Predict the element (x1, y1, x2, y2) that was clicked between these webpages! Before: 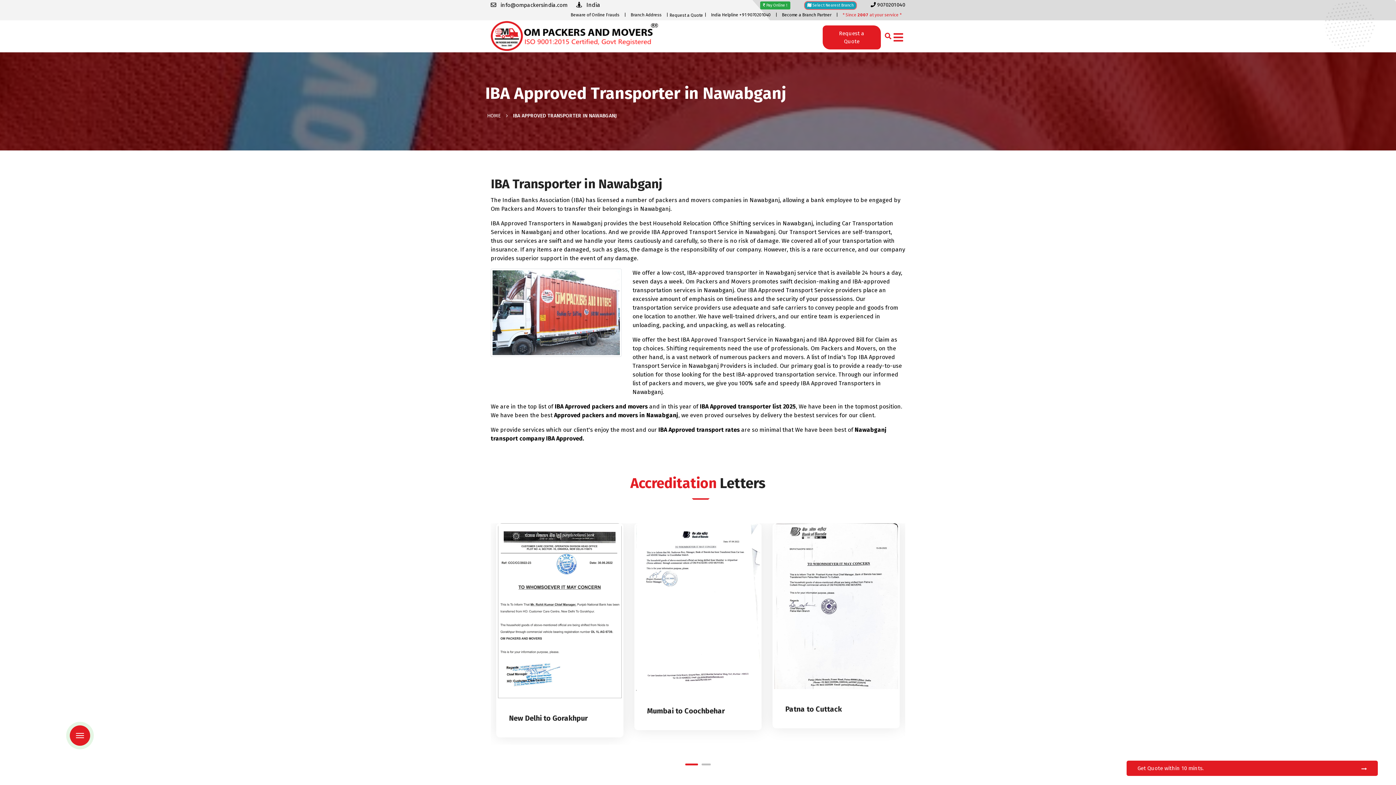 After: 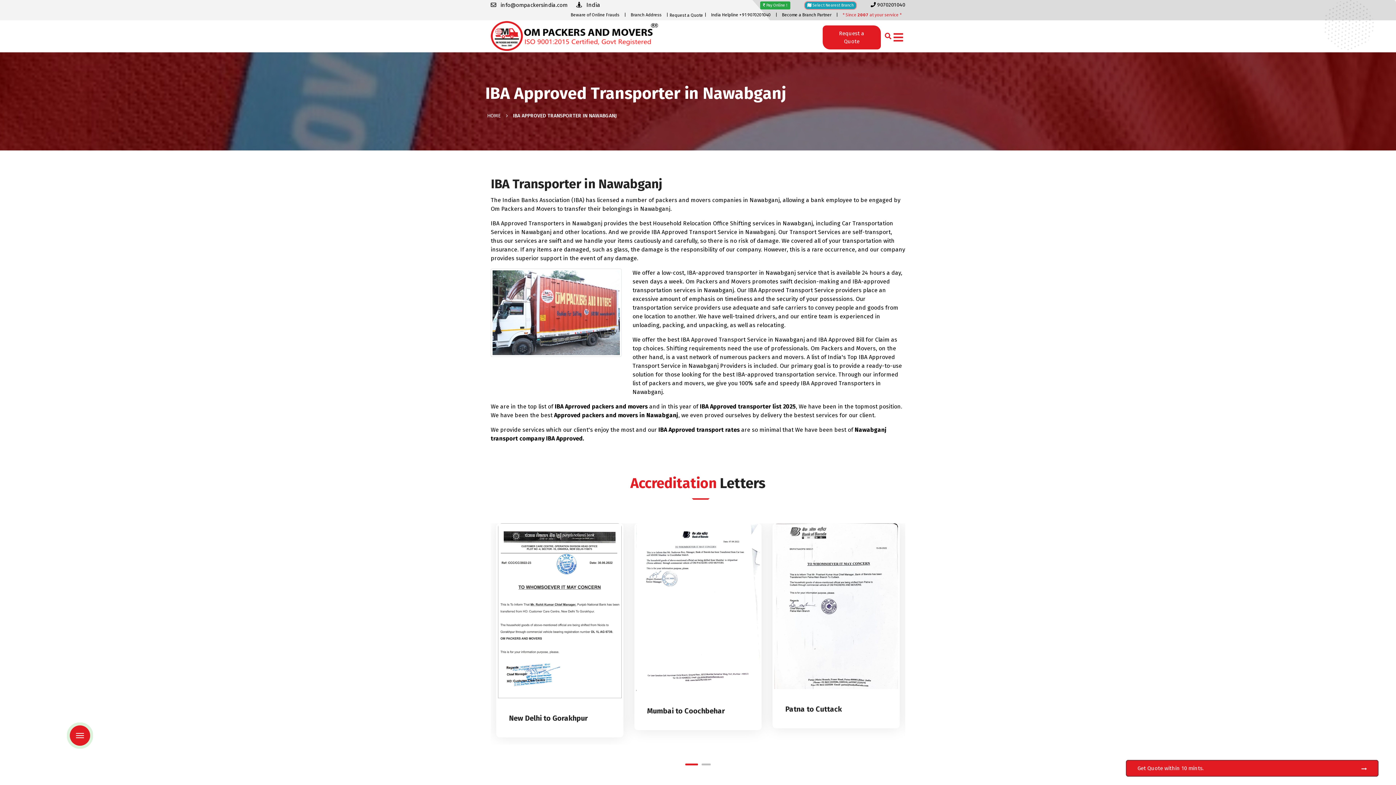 Action: label:  info@ompackersindia.com bbox: (490, 0, 567, 8)